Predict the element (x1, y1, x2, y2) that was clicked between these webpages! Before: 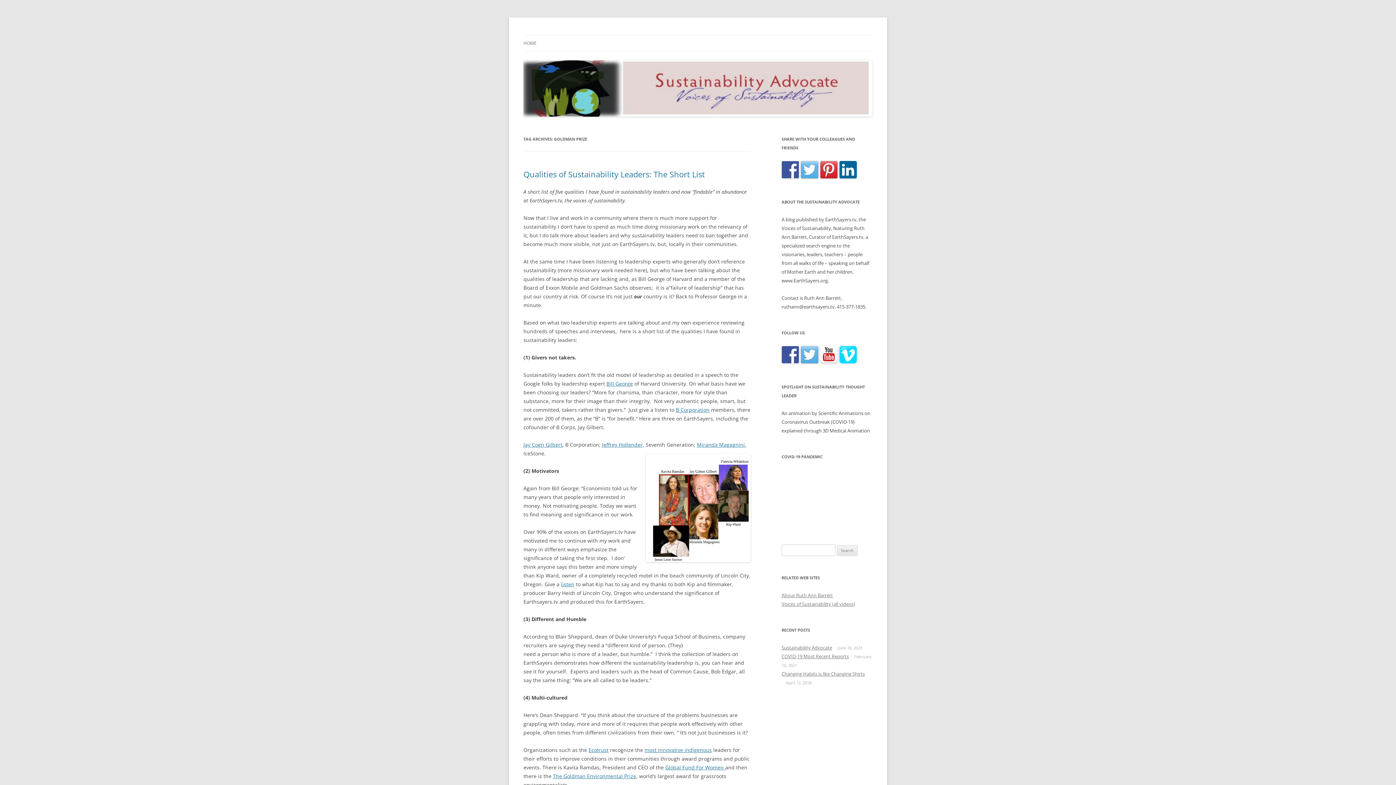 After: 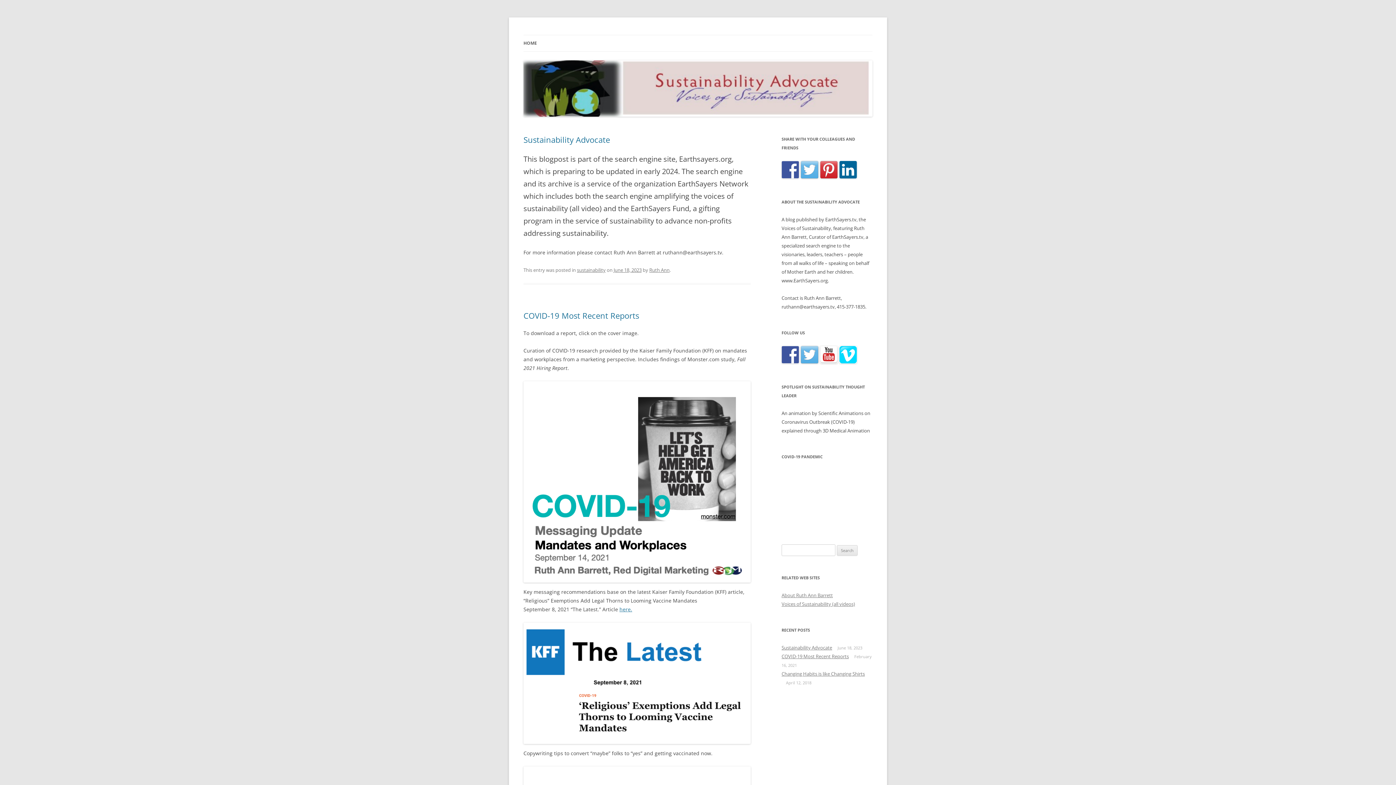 Action: bbox: (523, 111, 872, 118)